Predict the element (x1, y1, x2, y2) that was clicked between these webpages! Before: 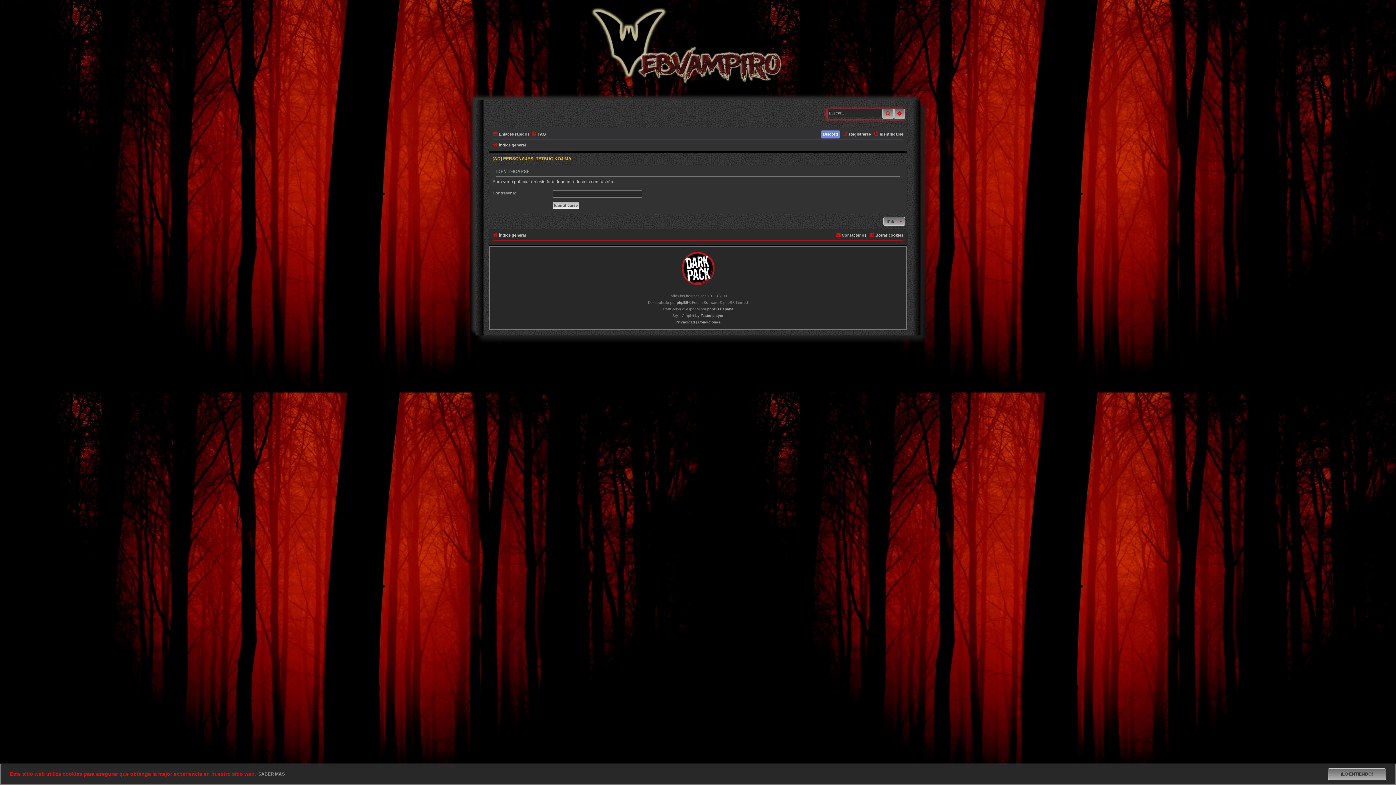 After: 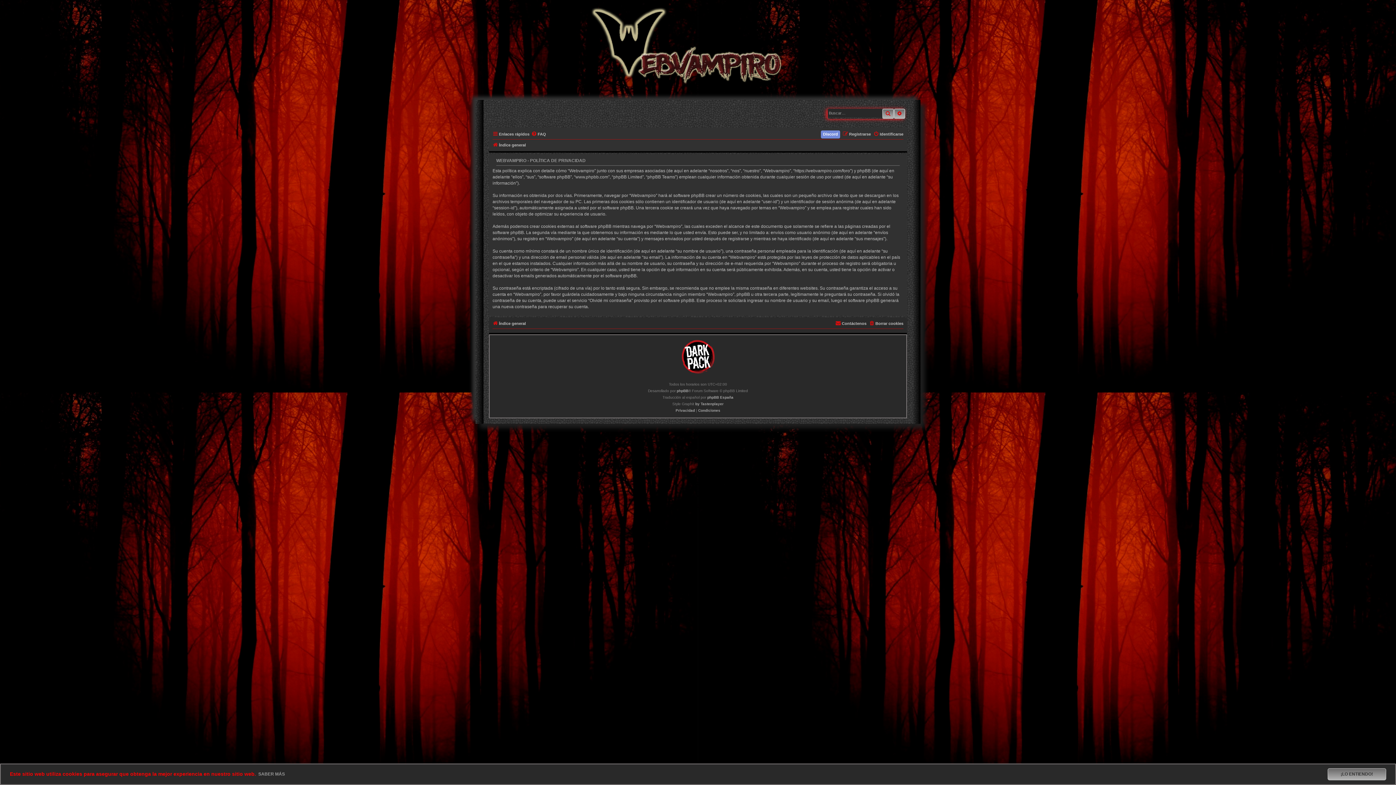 Action: bbox: (675, 319, 695, 325) label: Privacidad